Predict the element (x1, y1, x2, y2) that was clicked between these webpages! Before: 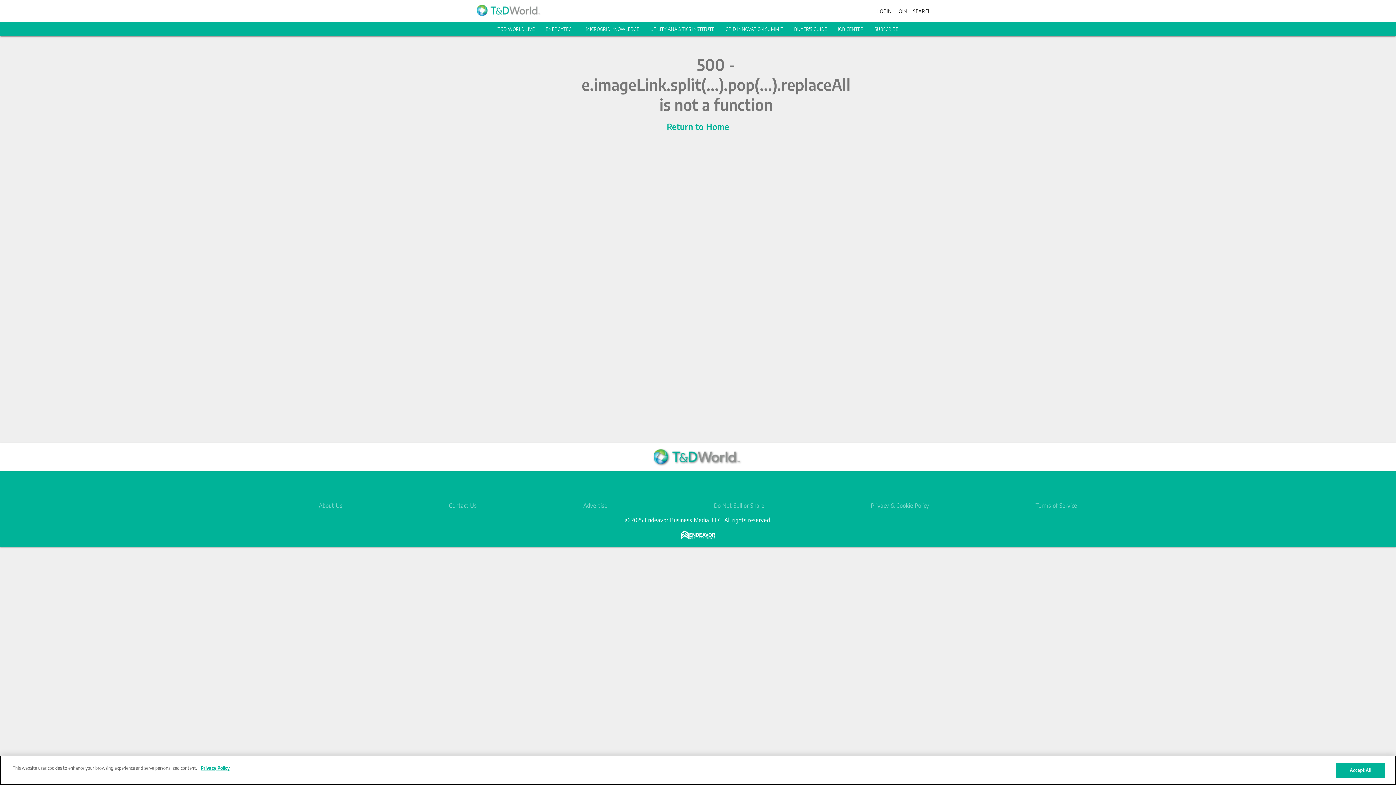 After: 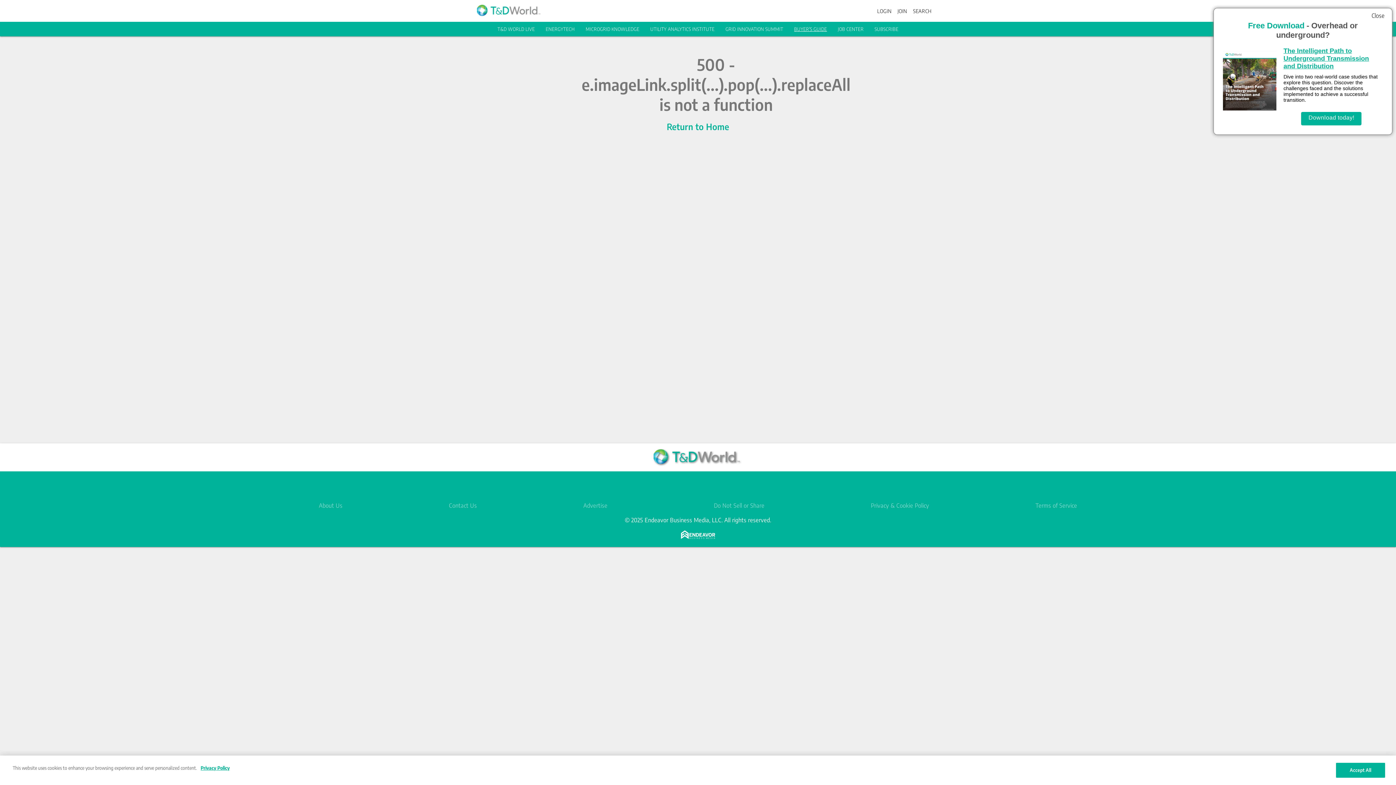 Action: bbox: (794, 26, 827, 32) label: BUYER'S GUIDE